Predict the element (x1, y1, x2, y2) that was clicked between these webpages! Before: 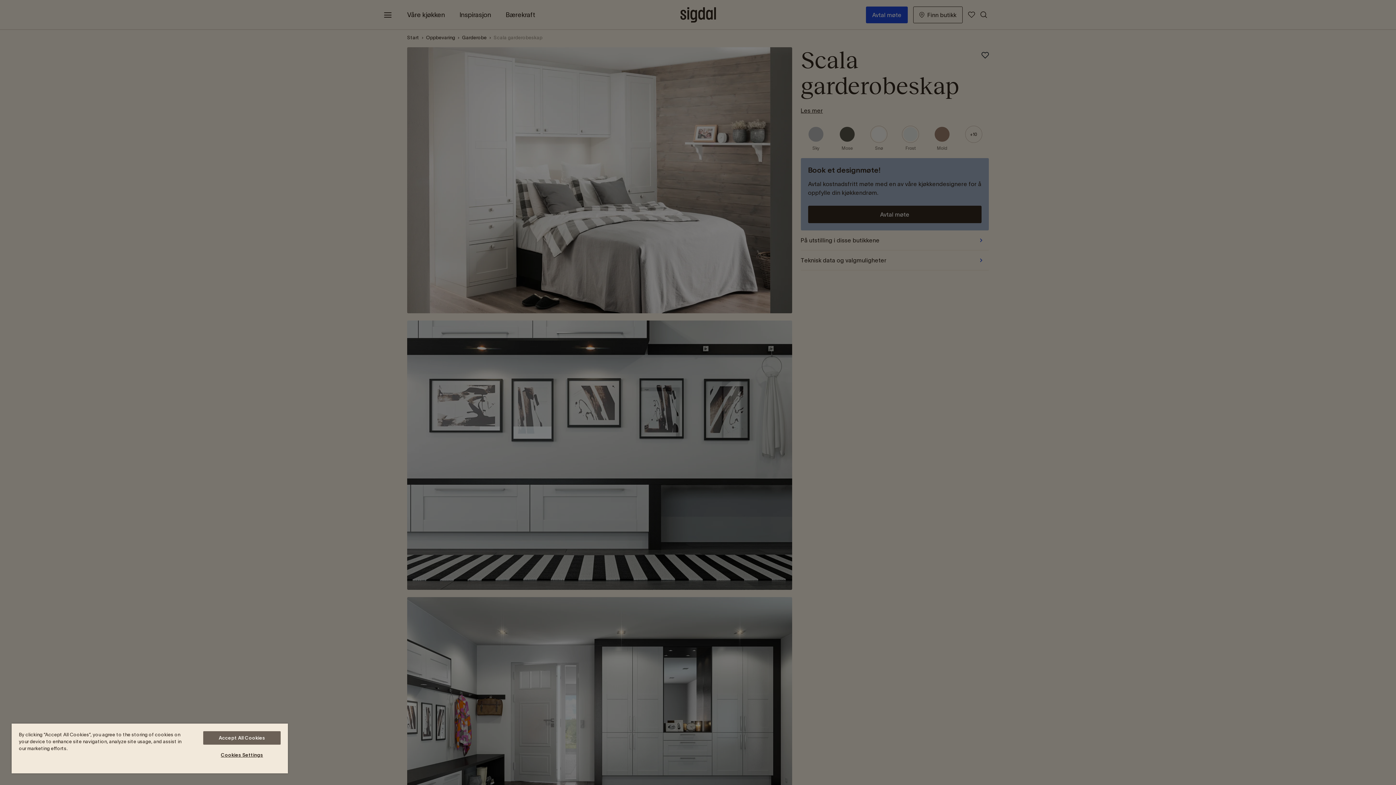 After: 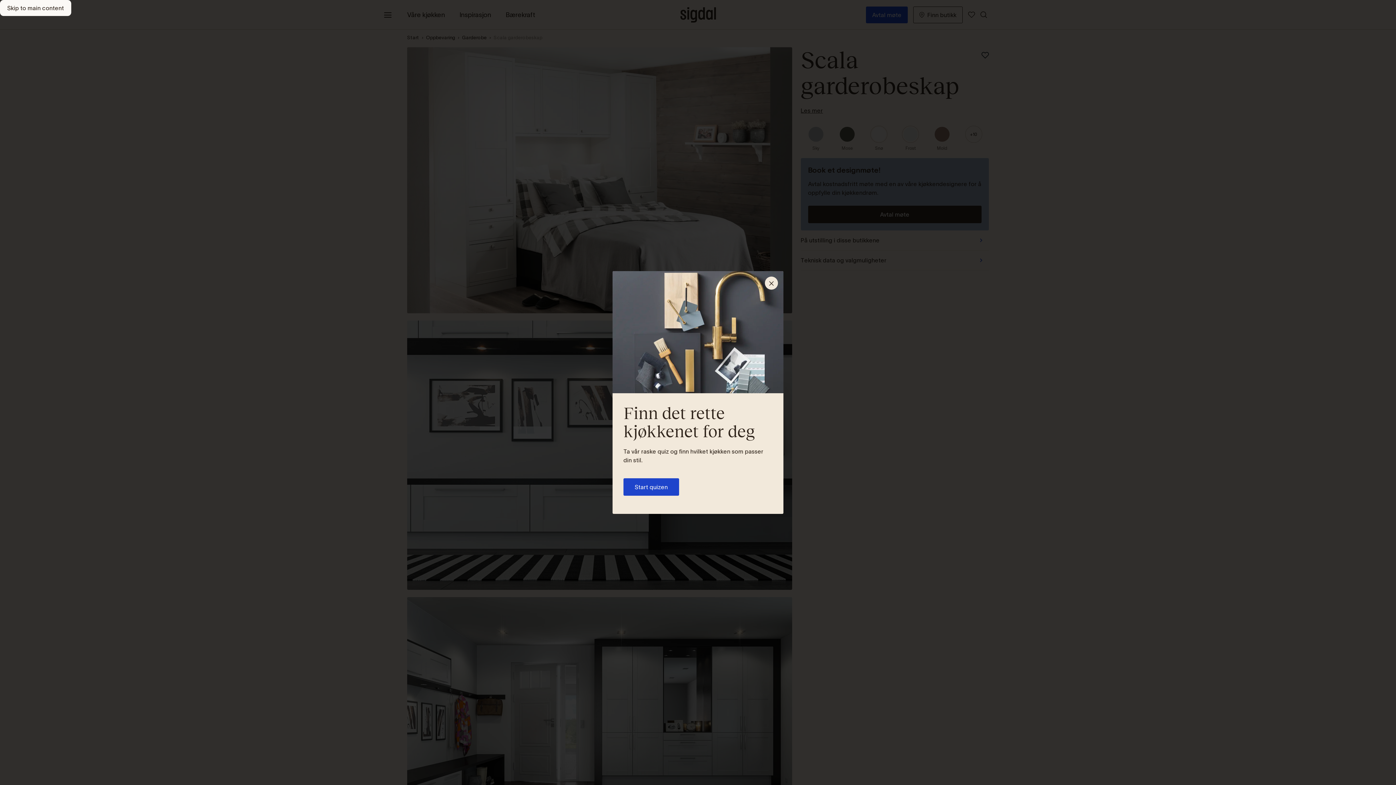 Action: label: Accept All Cookies bbox: (203, 731, 280, 745)